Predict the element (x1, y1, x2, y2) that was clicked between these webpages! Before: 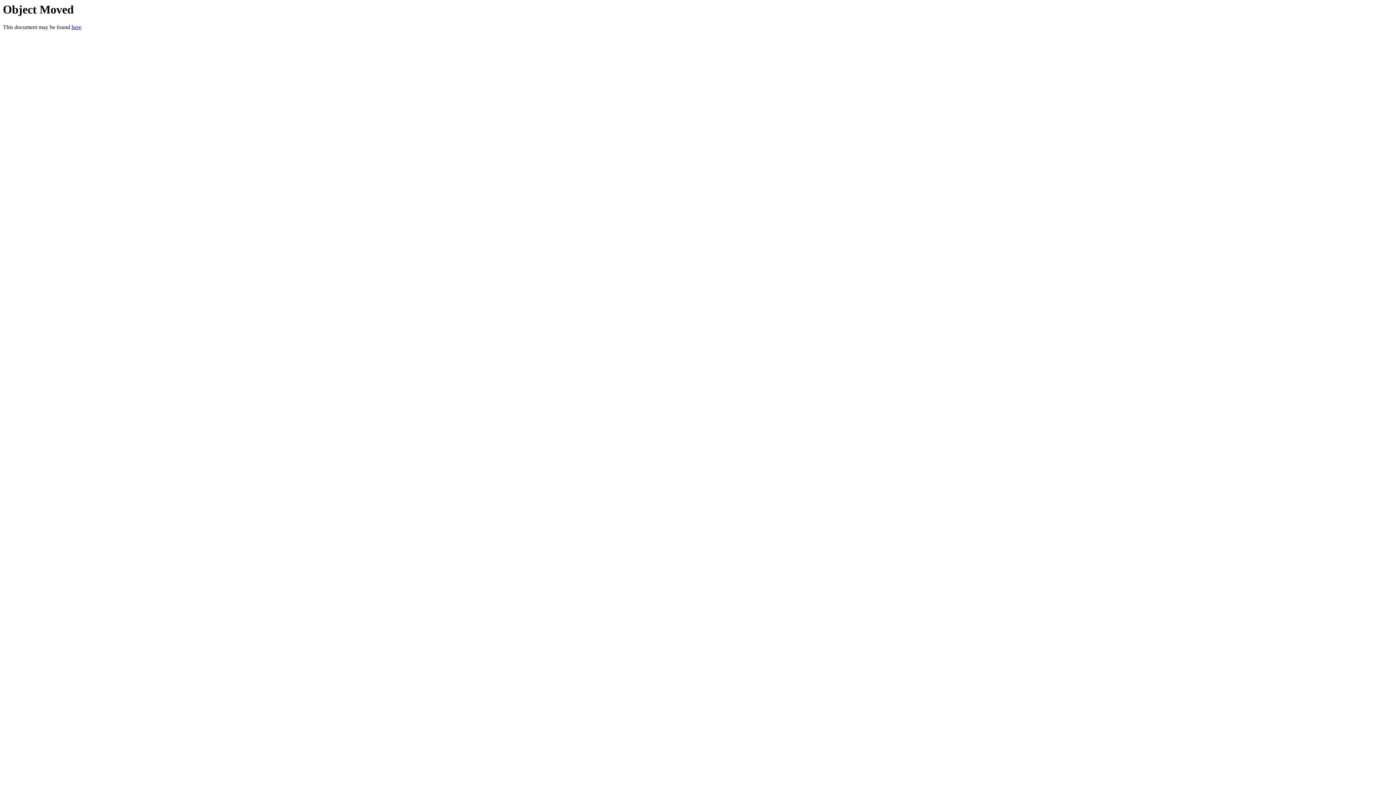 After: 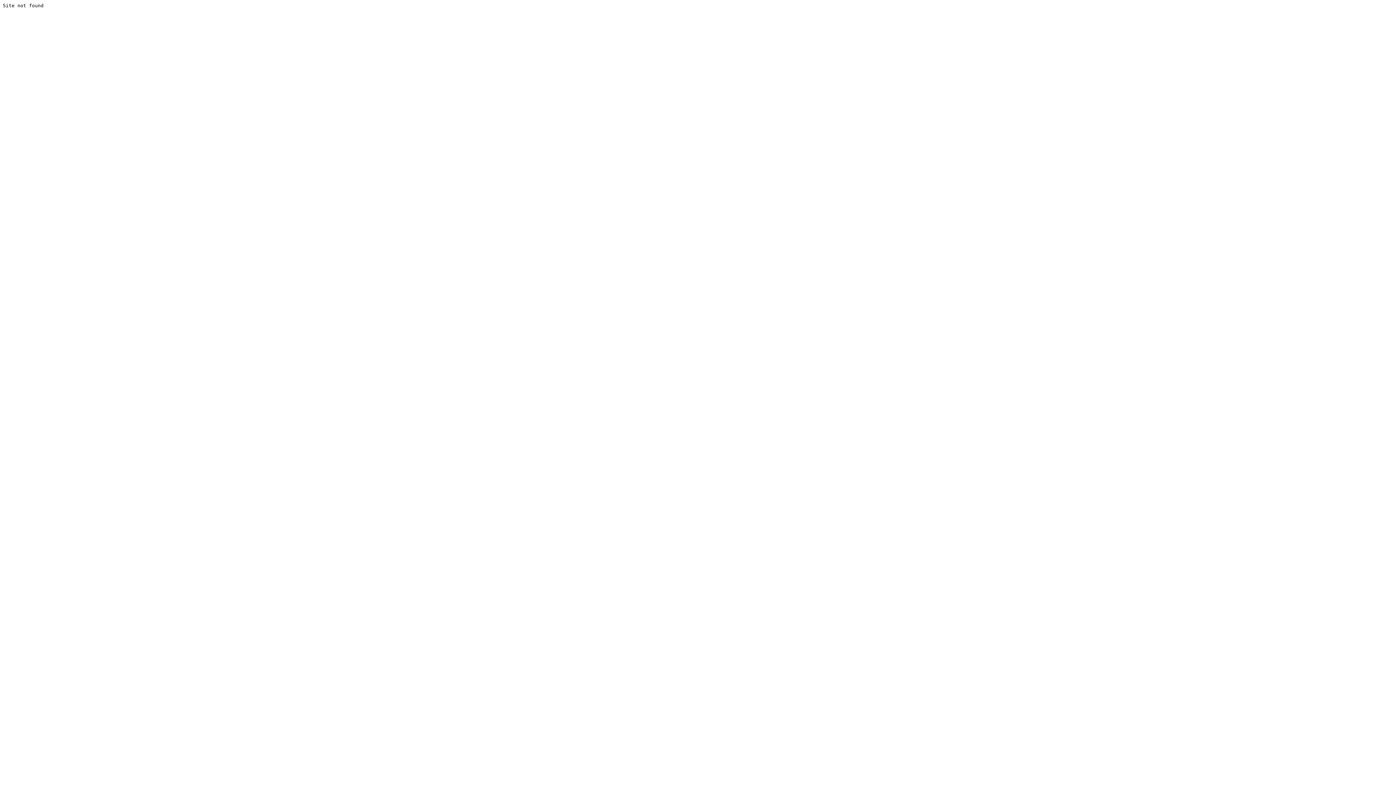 Action: bbox: (71, 24, 81, 30) label: here